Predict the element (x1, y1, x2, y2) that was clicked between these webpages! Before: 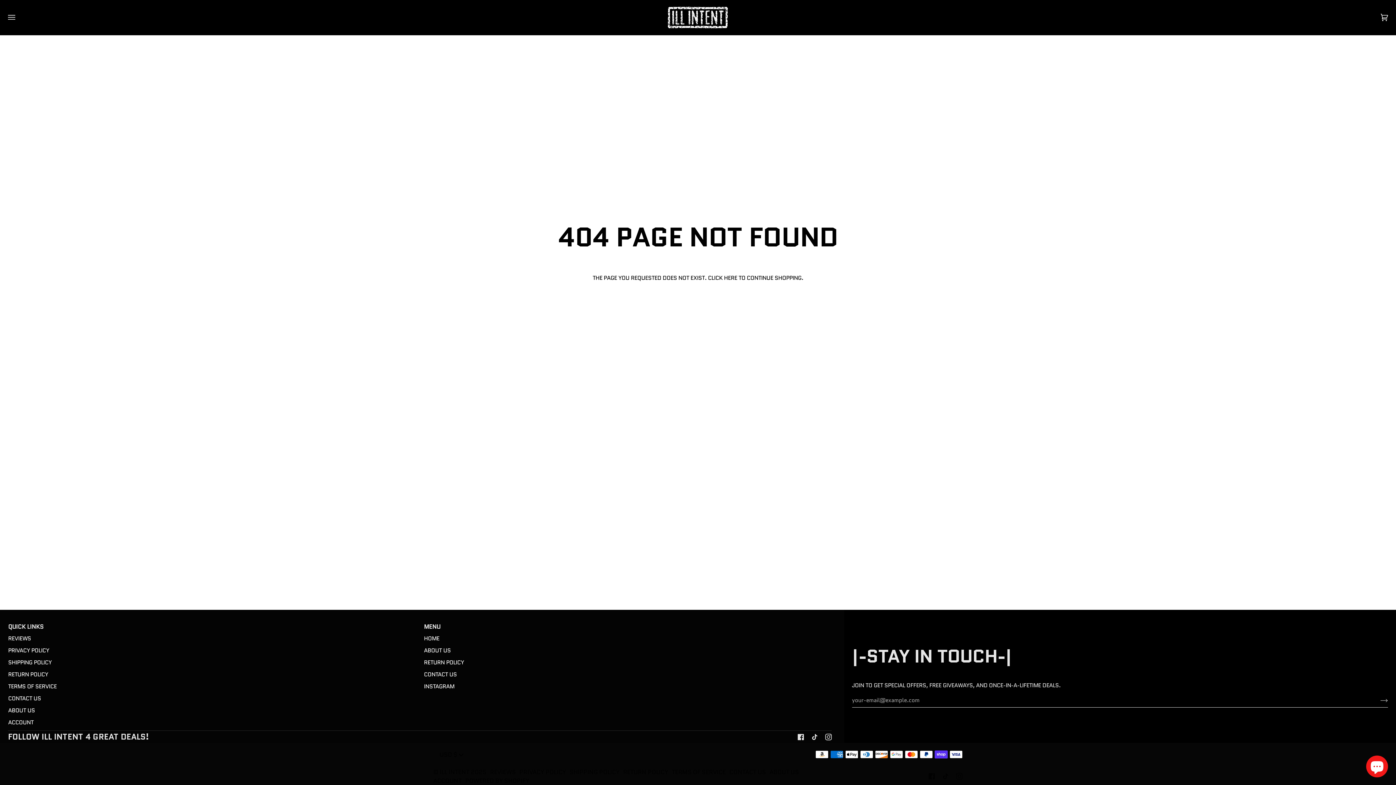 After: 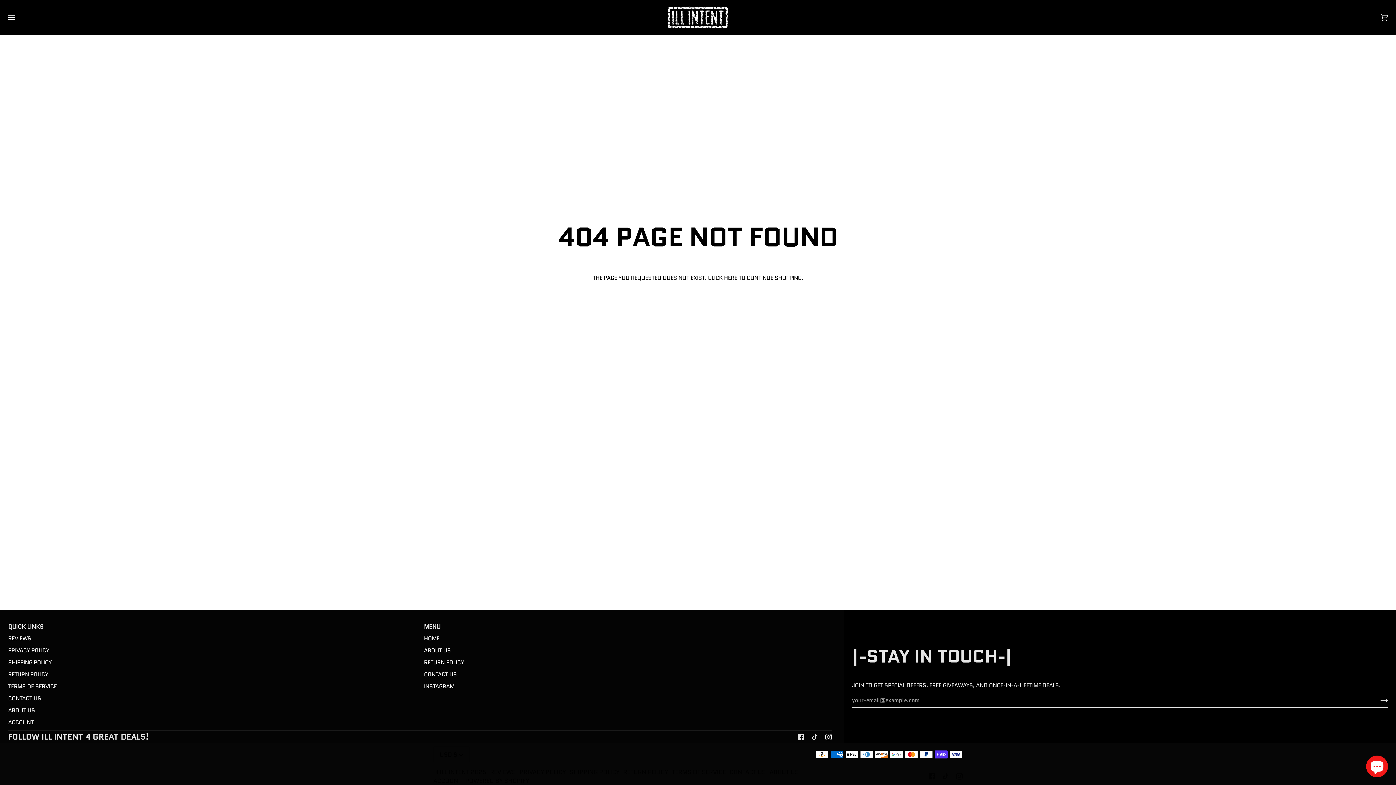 Action: label:  
INSTAGRAM bbox: (825, 734, 831, 740)